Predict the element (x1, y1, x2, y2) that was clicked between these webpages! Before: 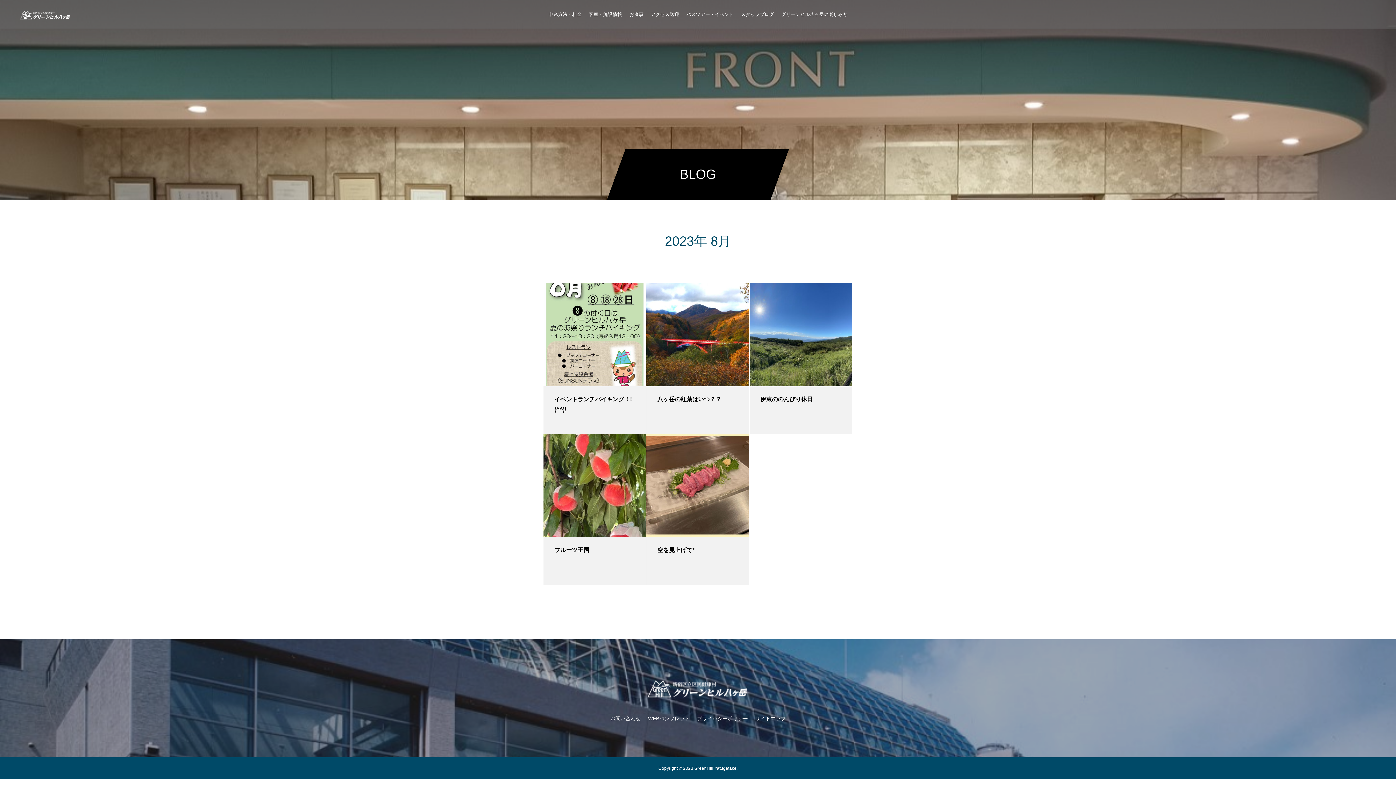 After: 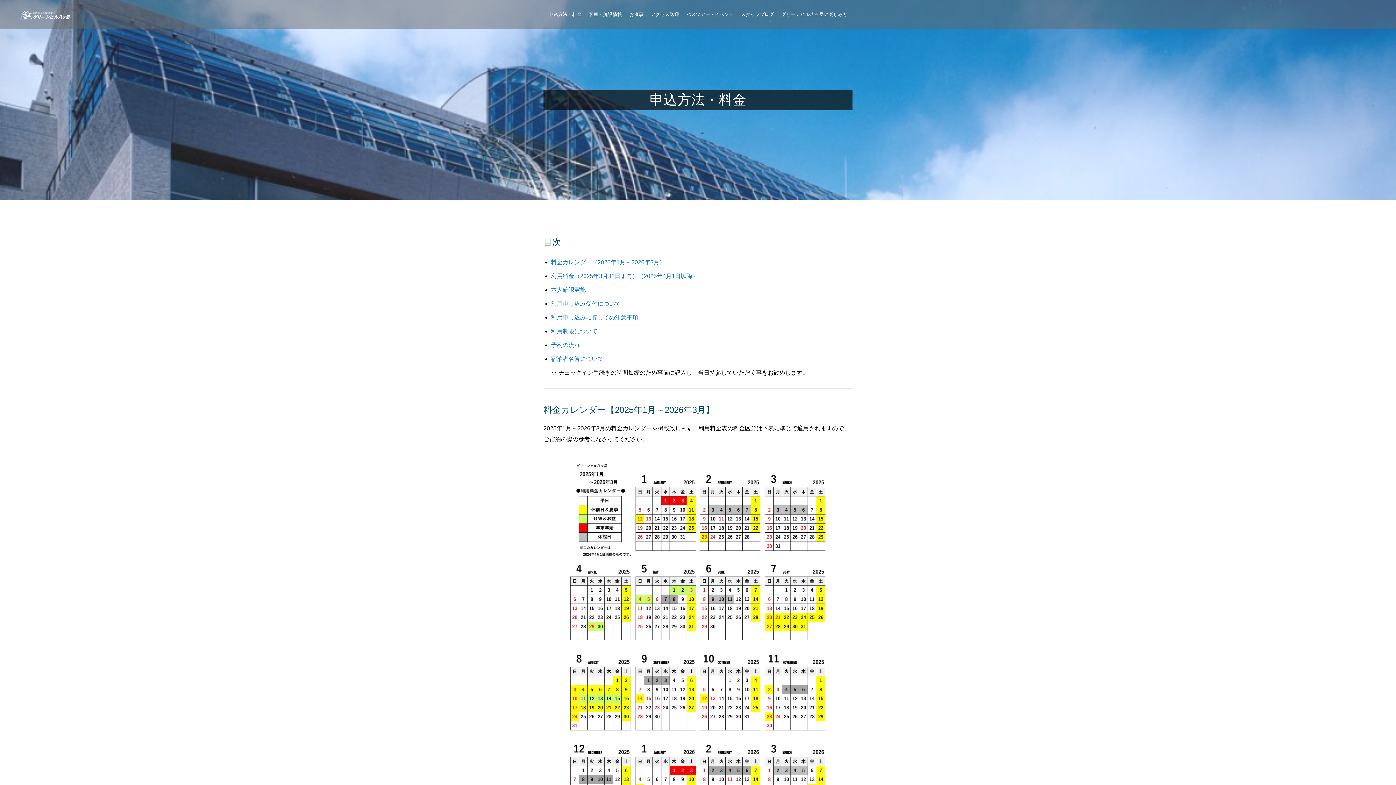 Action: label: 申込方法・料金 bbox: (545, 0, 585, 29)